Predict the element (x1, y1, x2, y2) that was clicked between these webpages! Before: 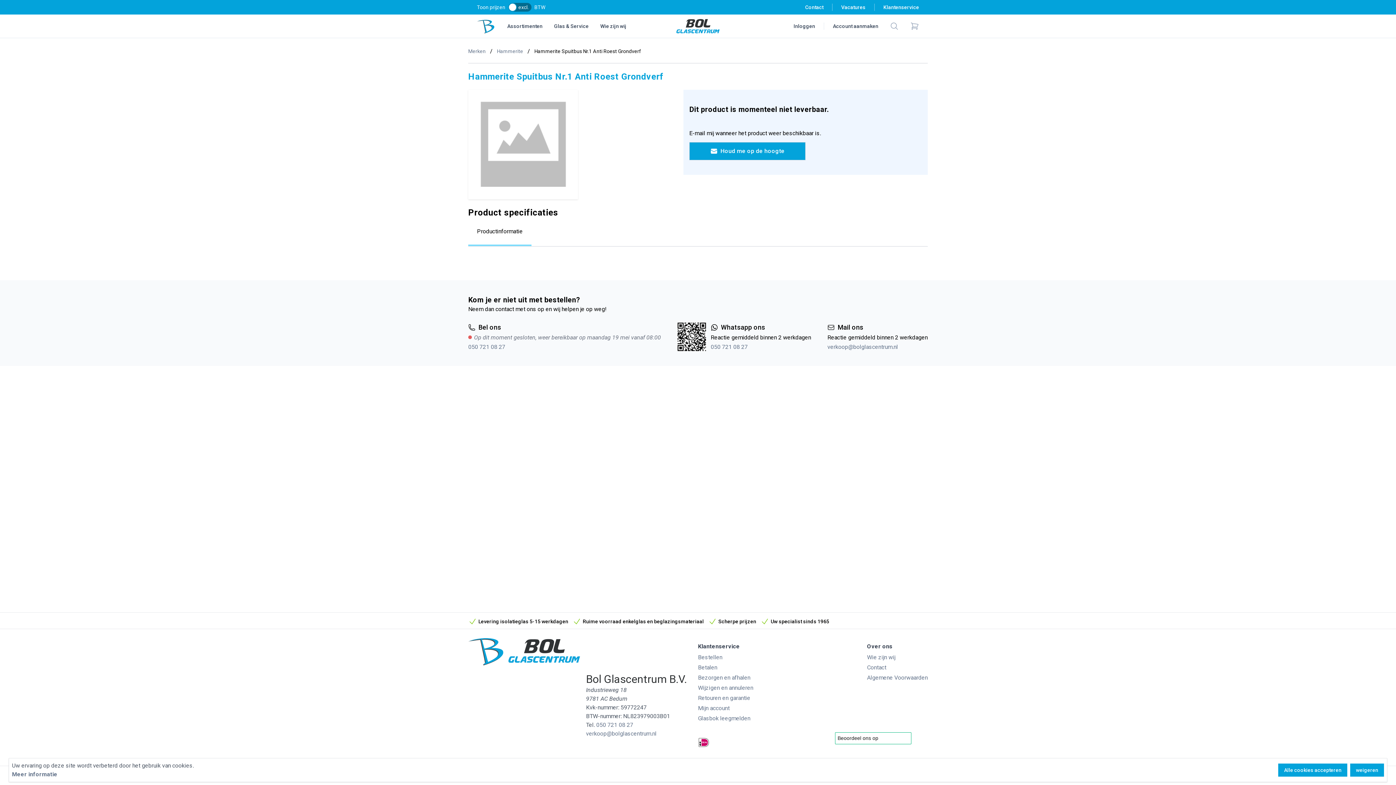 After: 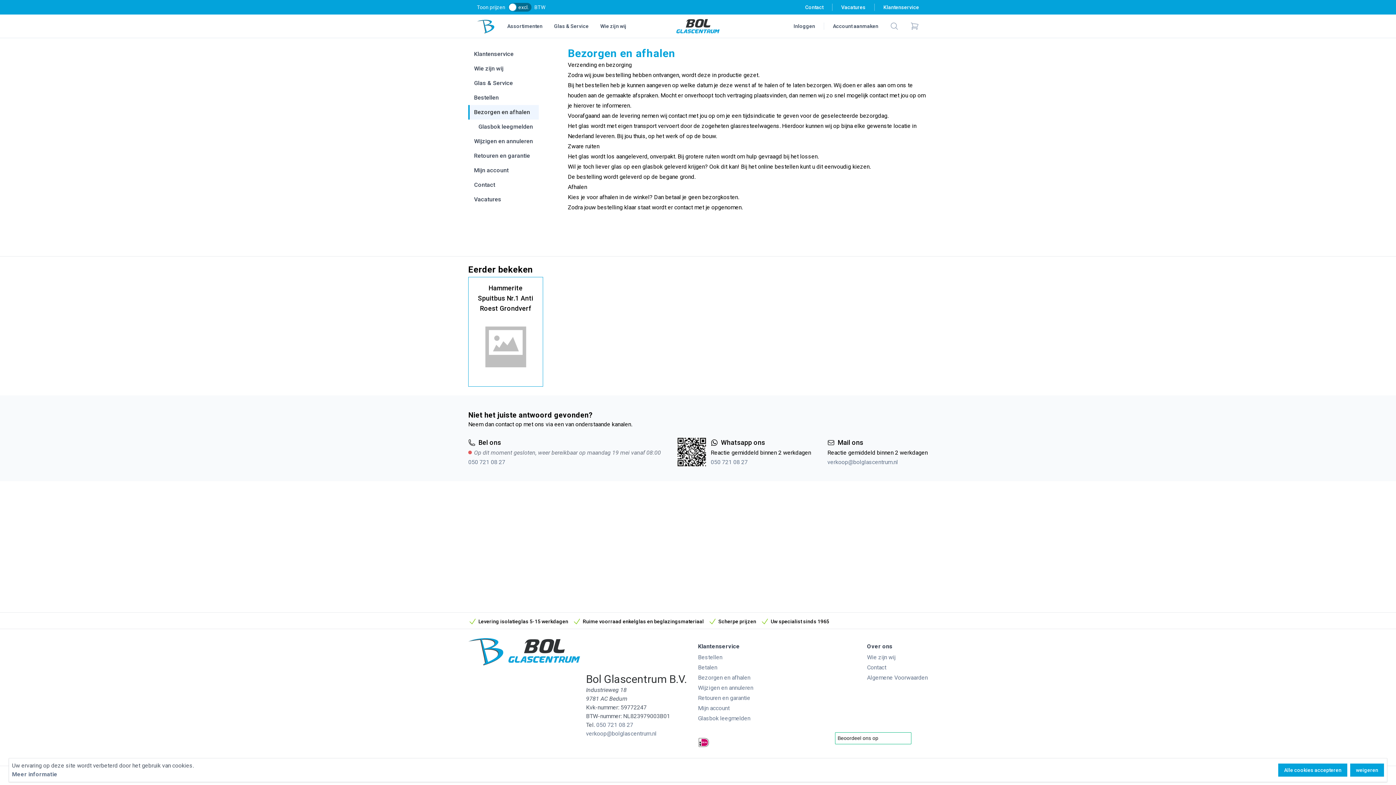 Action: bbox: (698, 673, 753, 683) label: Bezorgen en afhalen